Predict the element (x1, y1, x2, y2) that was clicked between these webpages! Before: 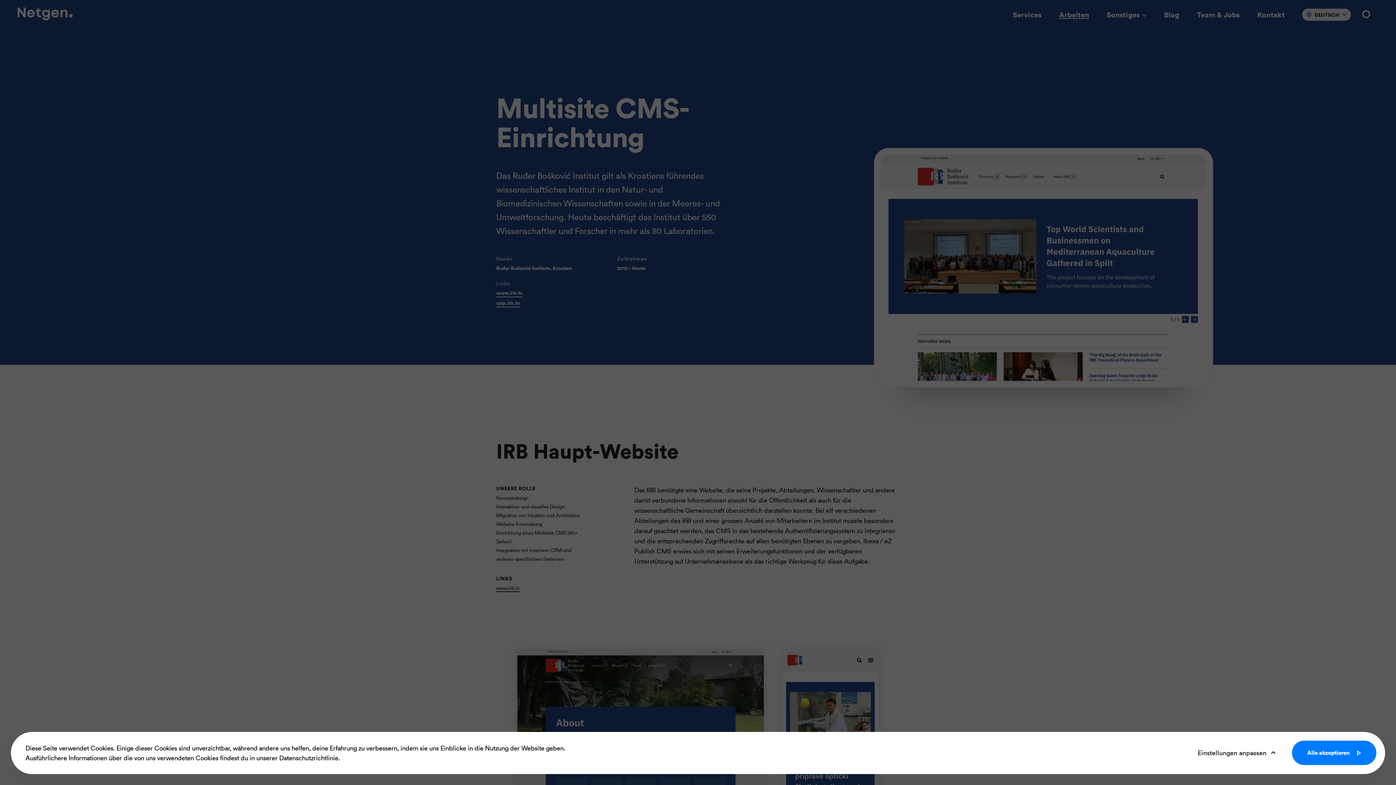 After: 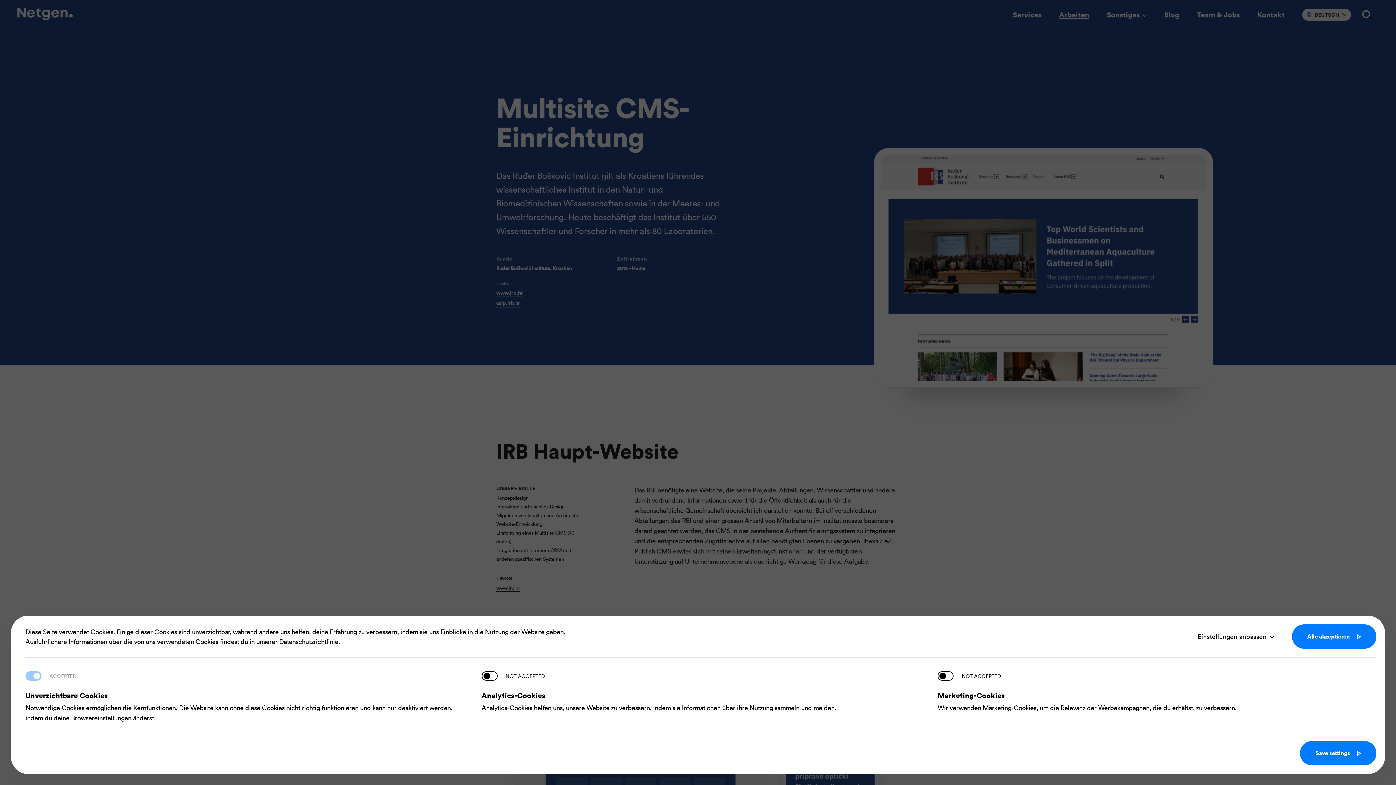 Action: label: Einstellungen anpassen bbox: (1191, 741, 1274, 765)